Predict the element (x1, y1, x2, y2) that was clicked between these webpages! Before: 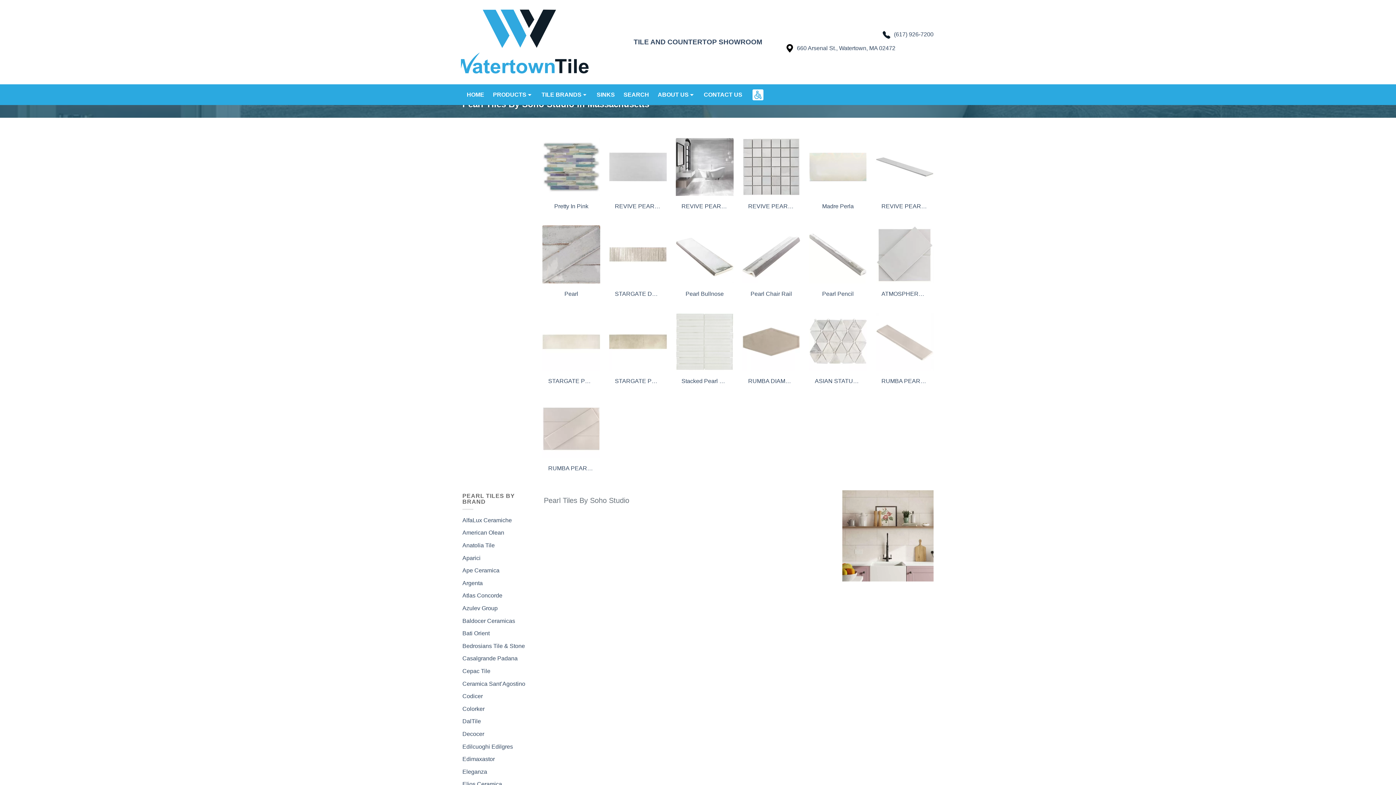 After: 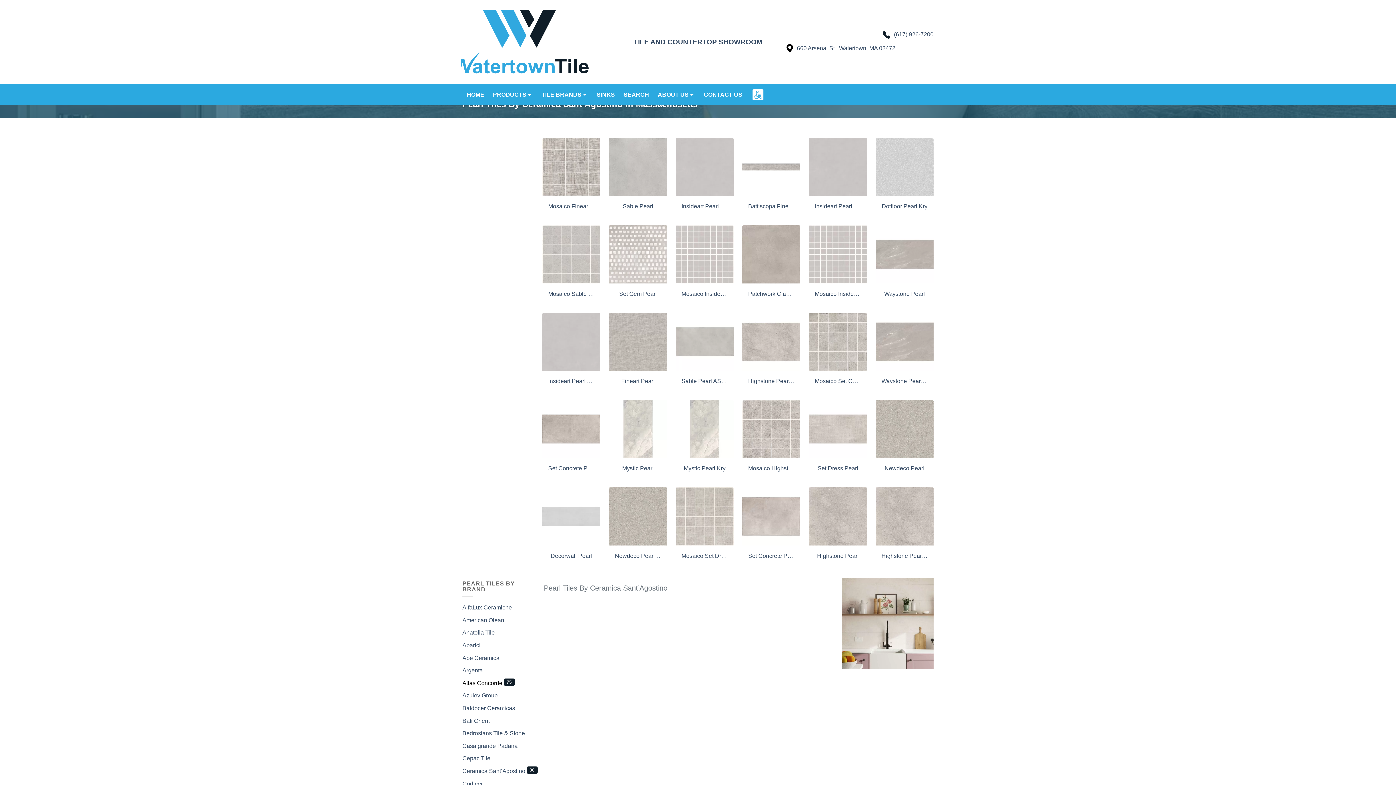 Action: label: Ceramica Sant’Agostino bbox: (462, 680, 525, 687)